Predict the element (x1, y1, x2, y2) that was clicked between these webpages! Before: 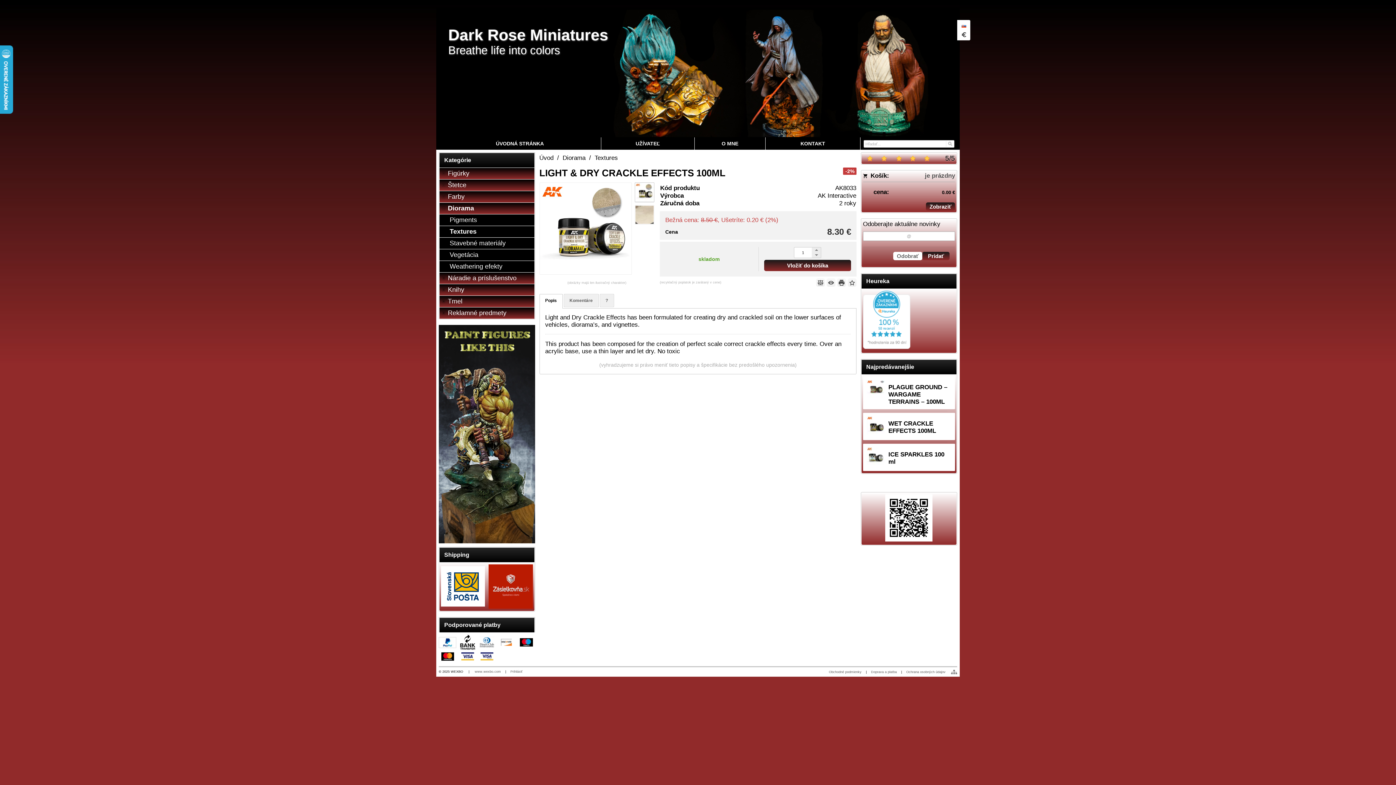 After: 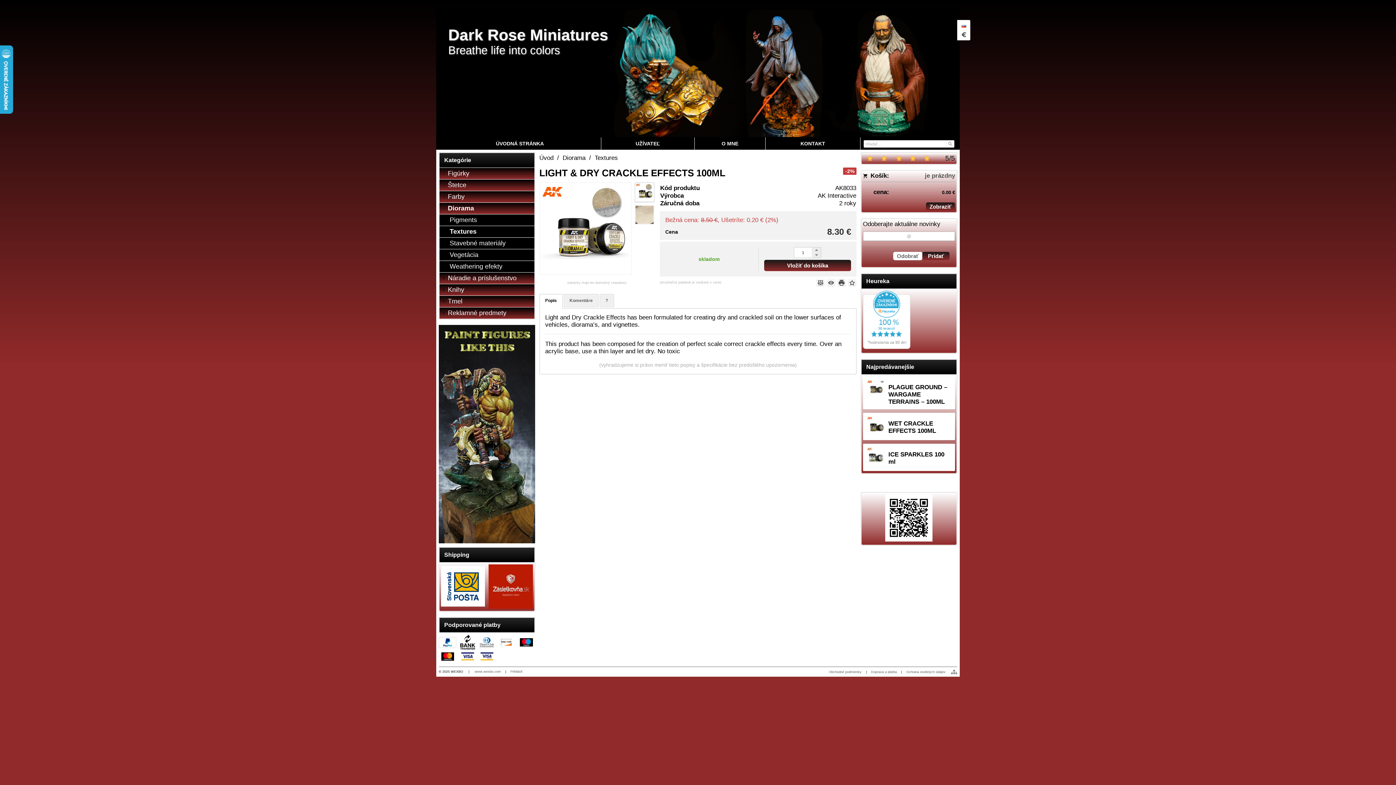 Action: bbox: (891, 155, 906, 161)